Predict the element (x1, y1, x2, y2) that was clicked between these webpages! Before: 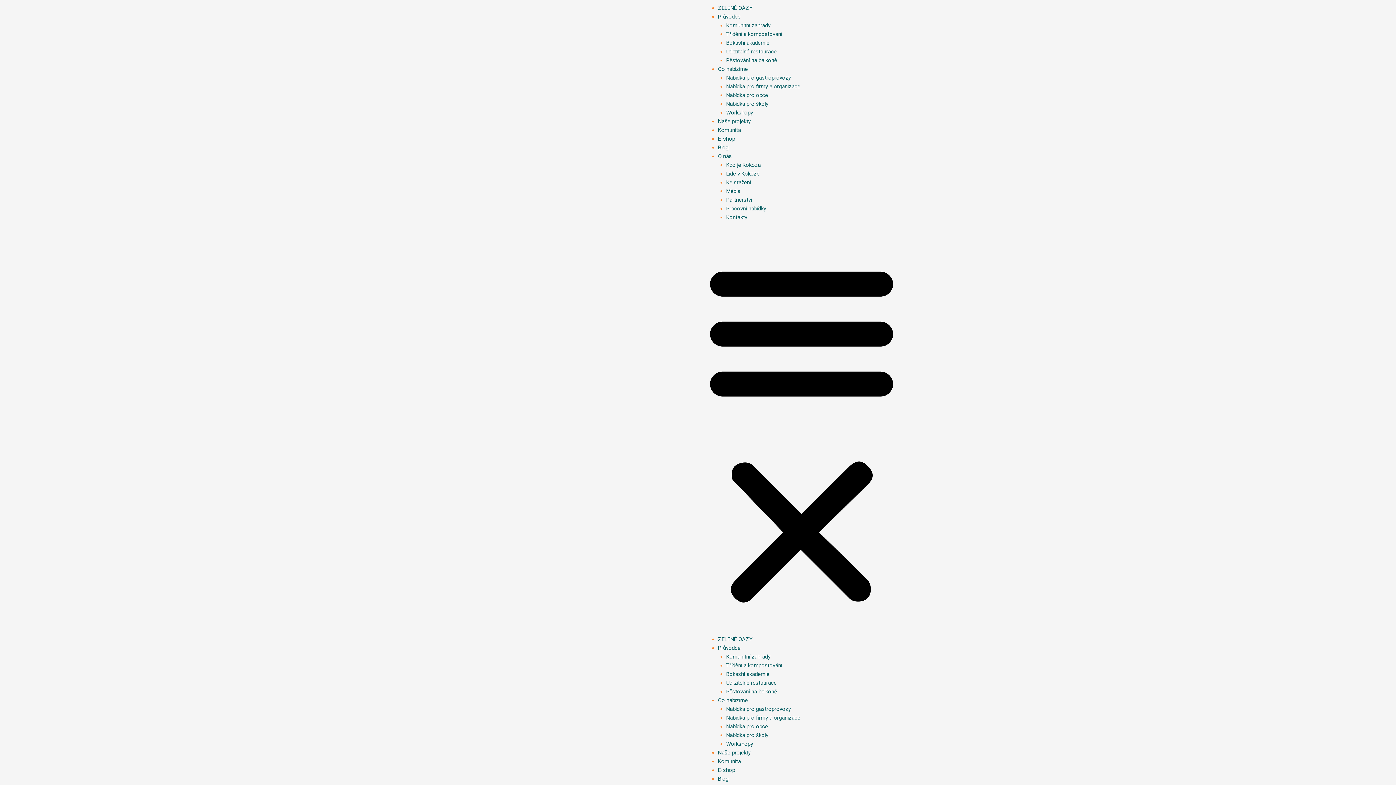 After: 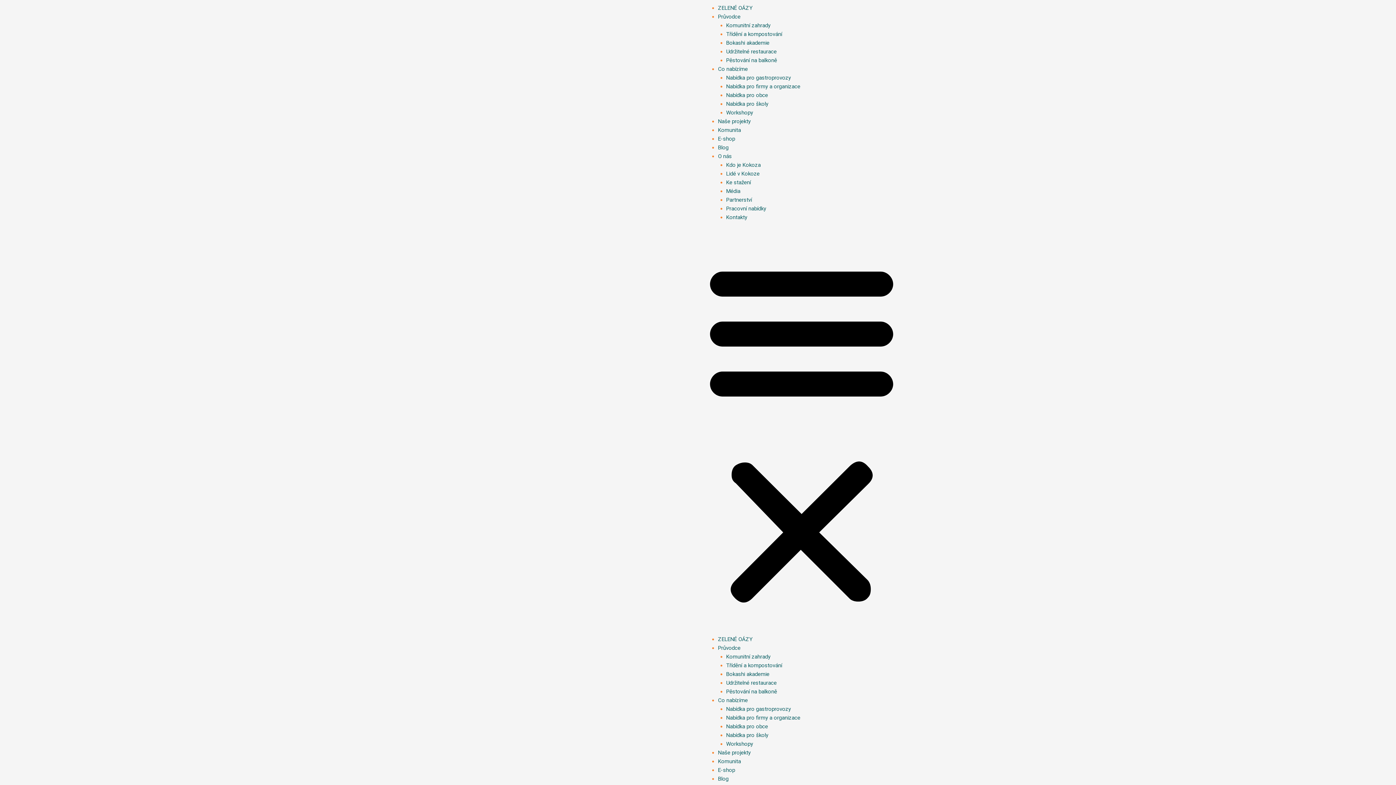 Action: bbox: (726, 214, 747, 220) label: Kontakty